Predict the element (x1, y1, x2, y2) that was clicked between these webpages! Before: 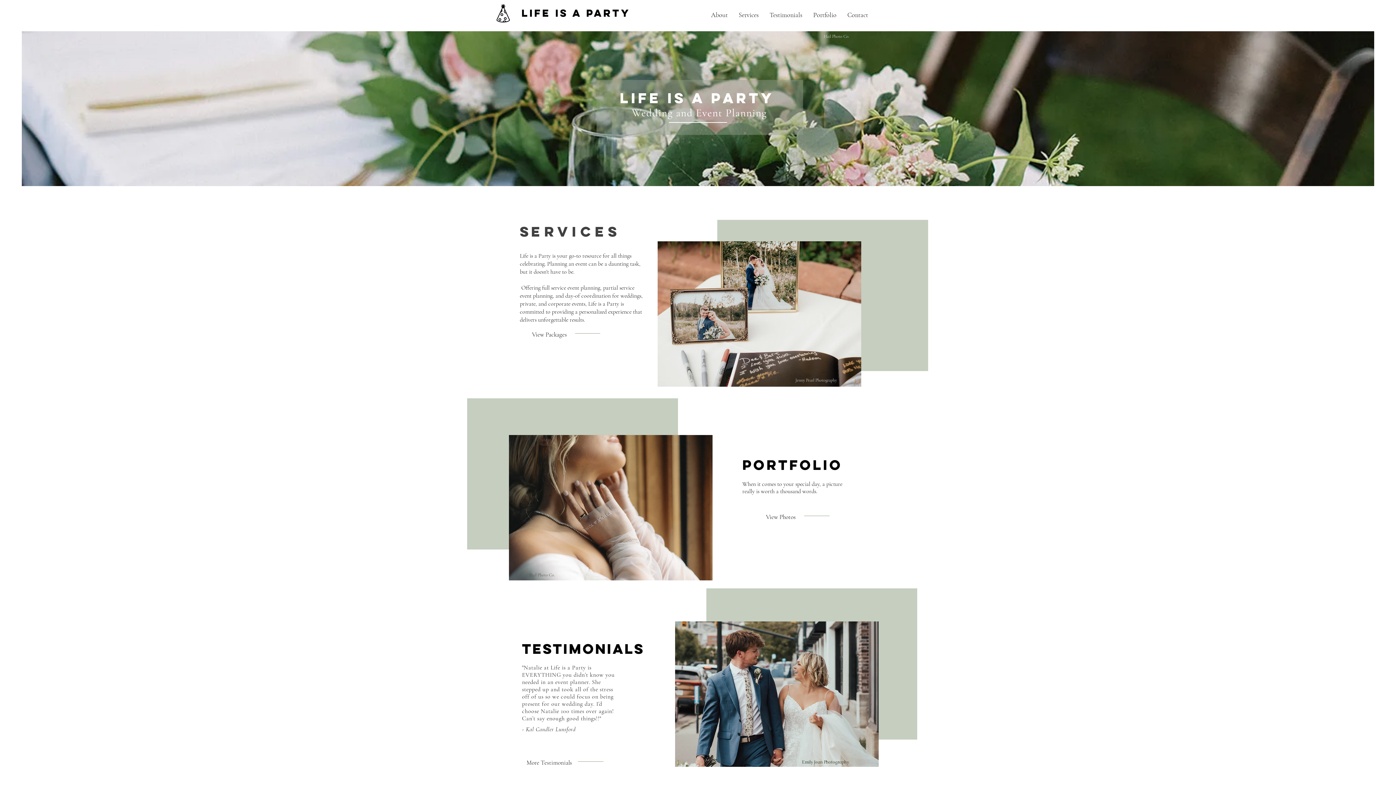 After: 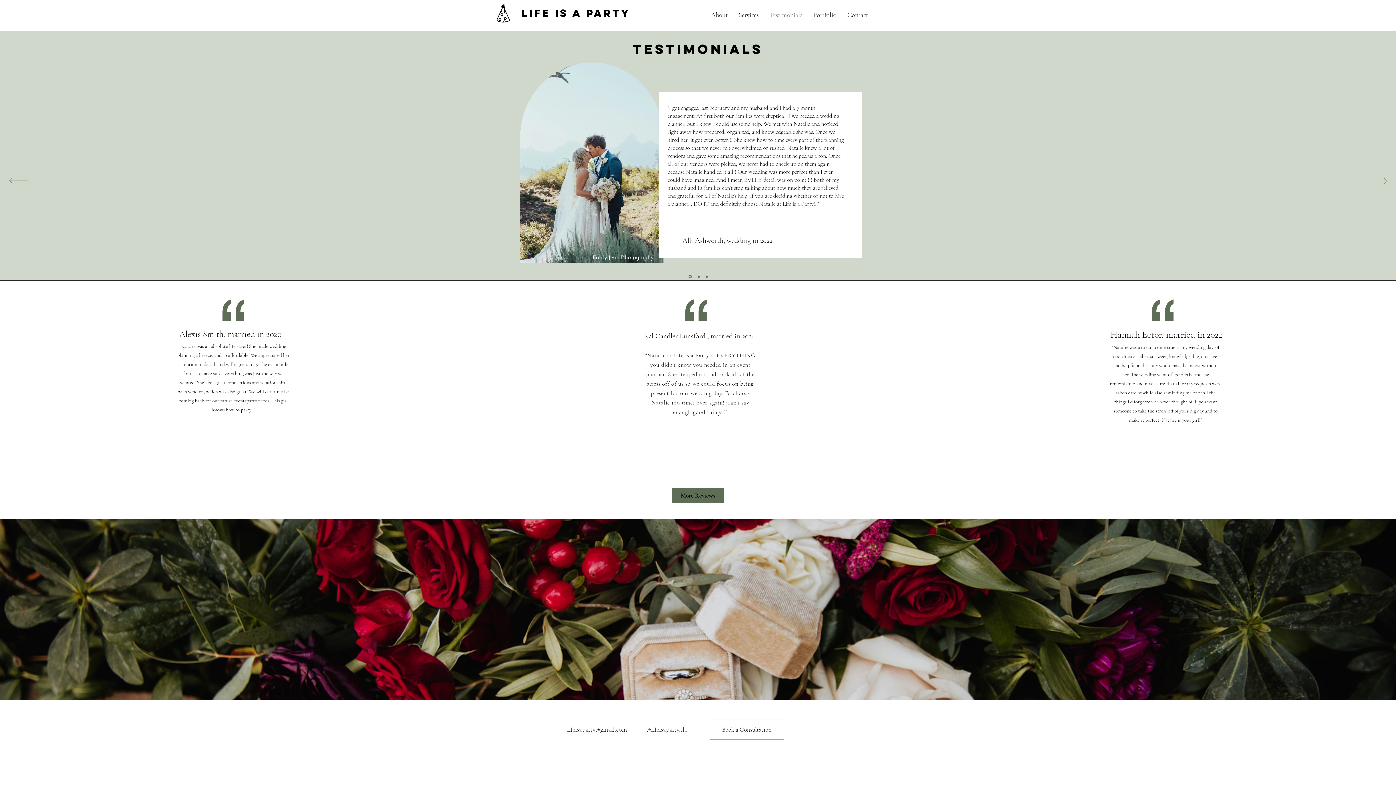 Action: label: Testimonials bbox: (764, 5, 808, 24)